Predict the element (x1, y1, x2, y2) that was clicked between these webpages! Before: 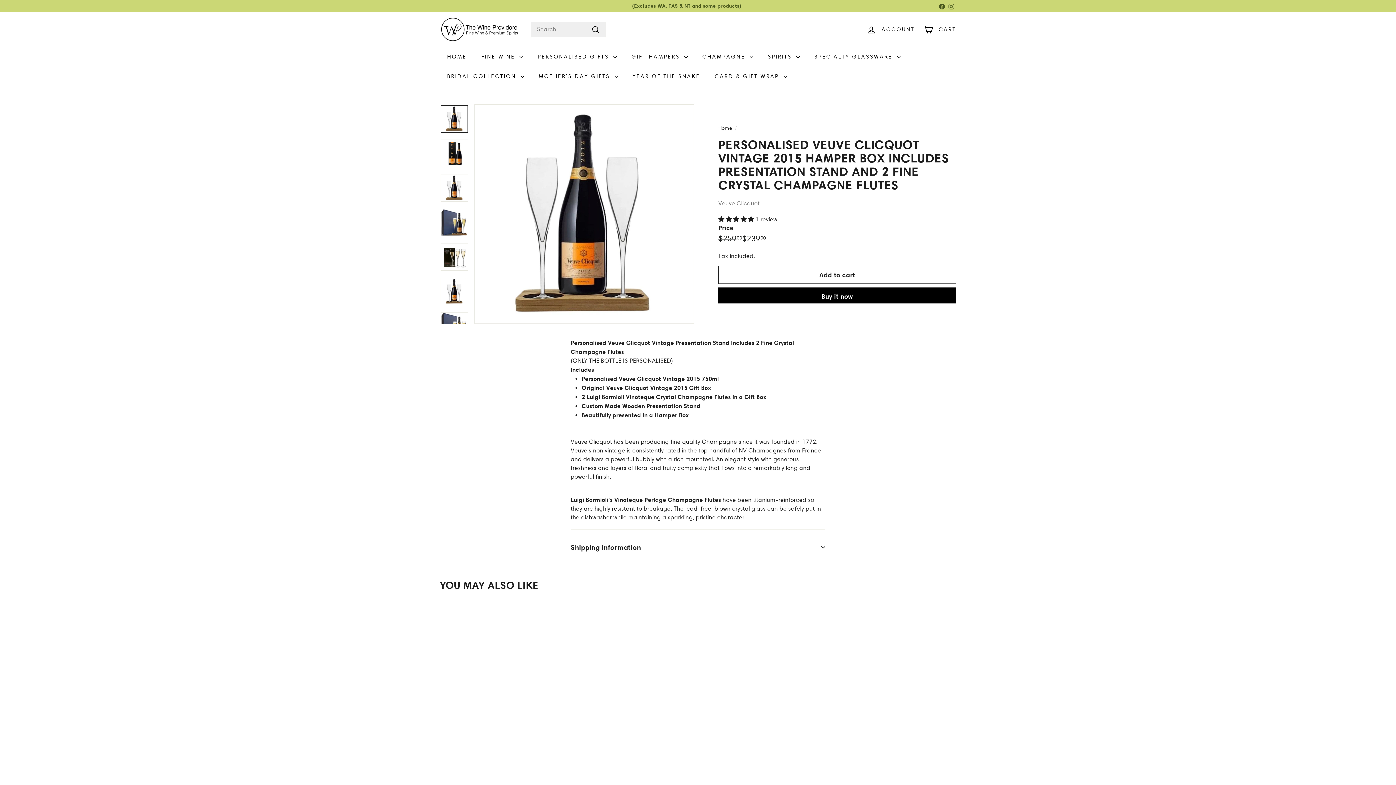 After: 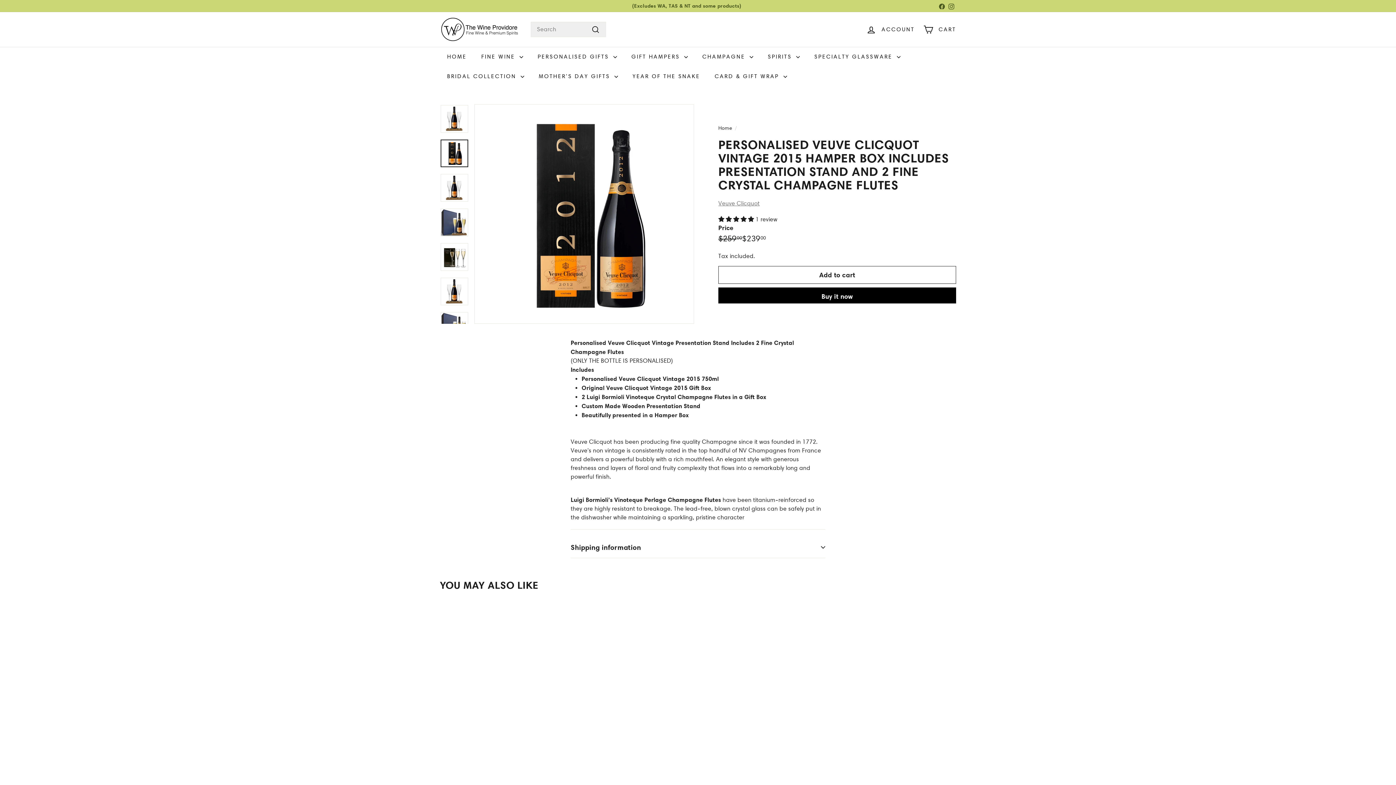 Action: bbox: (440, 139, 468, 167)